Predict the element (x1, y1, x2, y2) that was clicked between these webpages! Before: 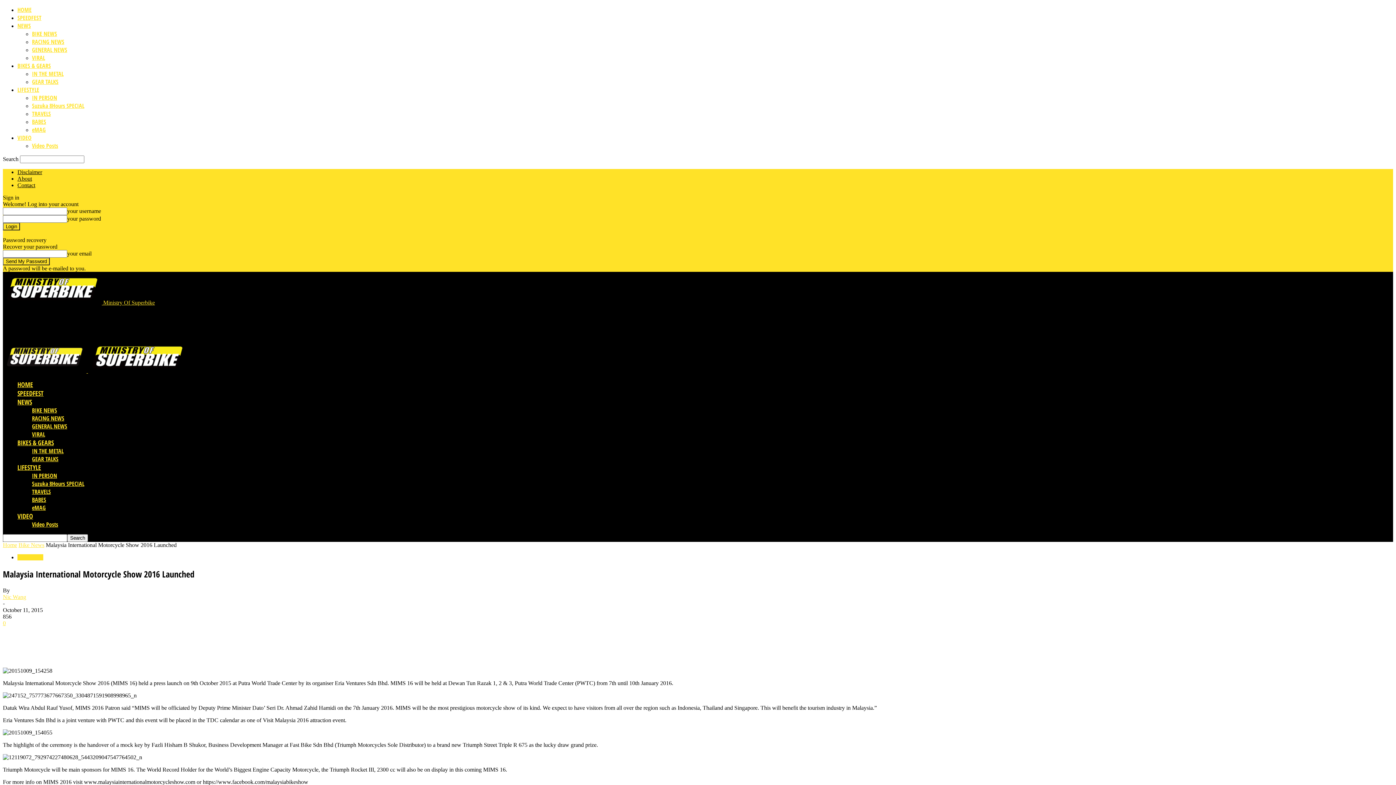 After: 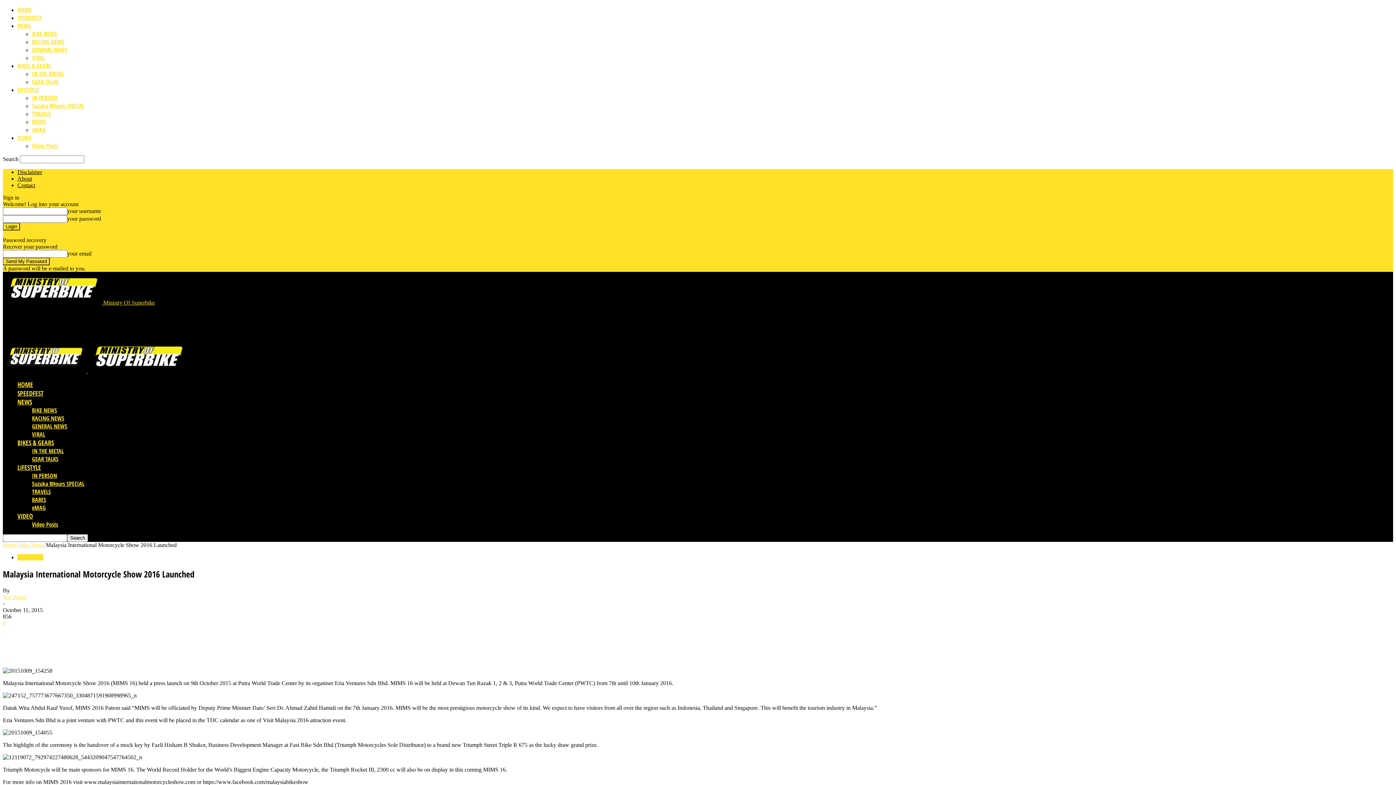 Action: bbox: (2, 620, 5, 626) label: 0